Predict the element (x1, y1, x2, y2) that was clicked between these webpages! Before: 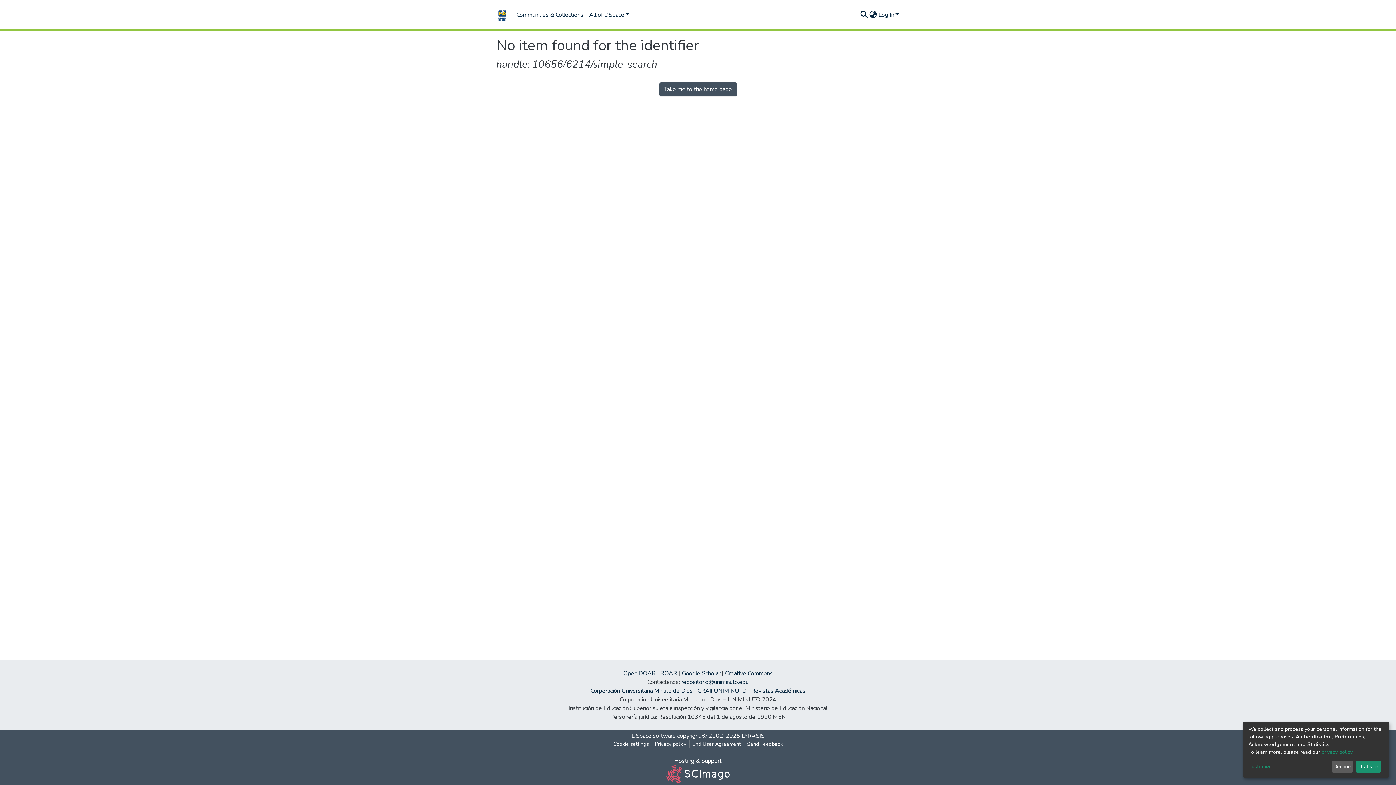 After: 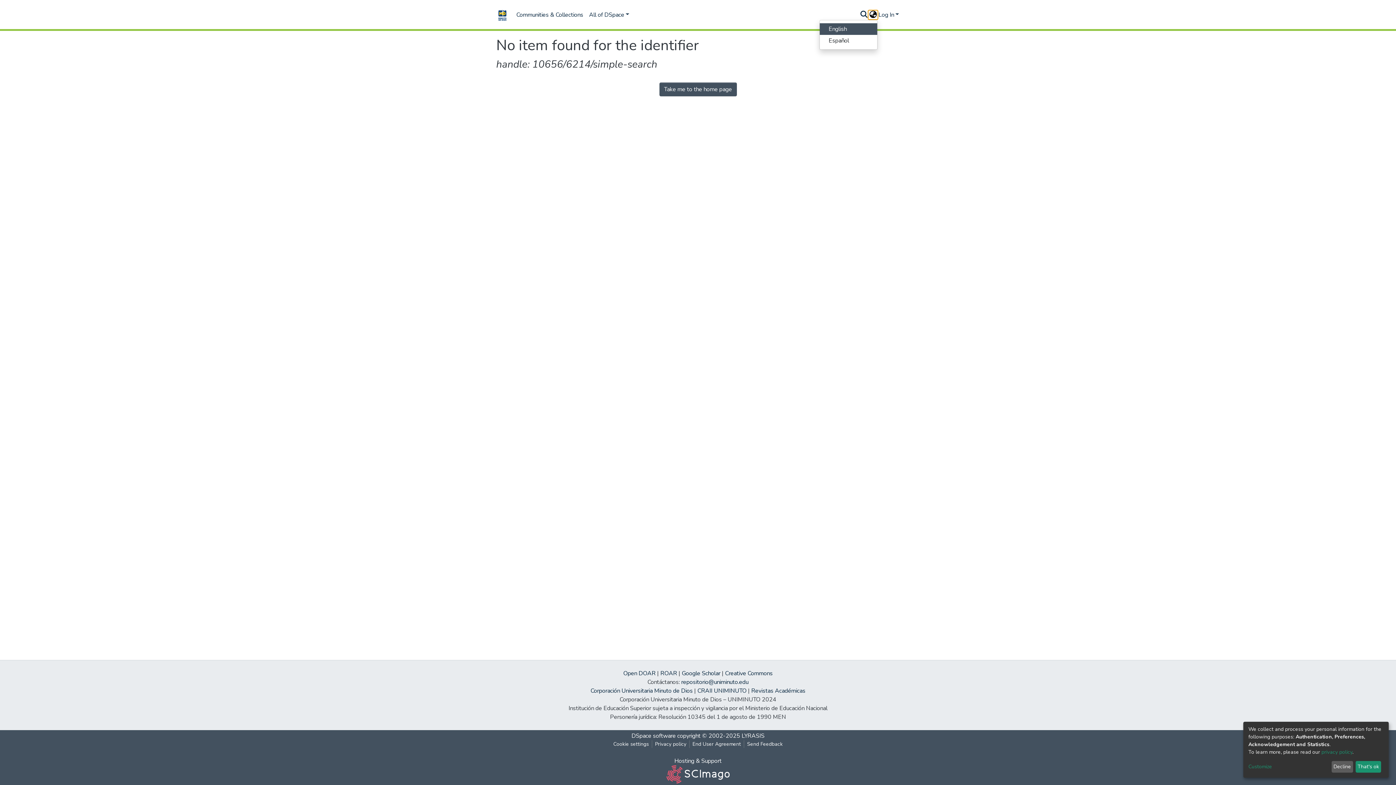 Action: bbox: (868, 10, 877, 19) label: Language switch